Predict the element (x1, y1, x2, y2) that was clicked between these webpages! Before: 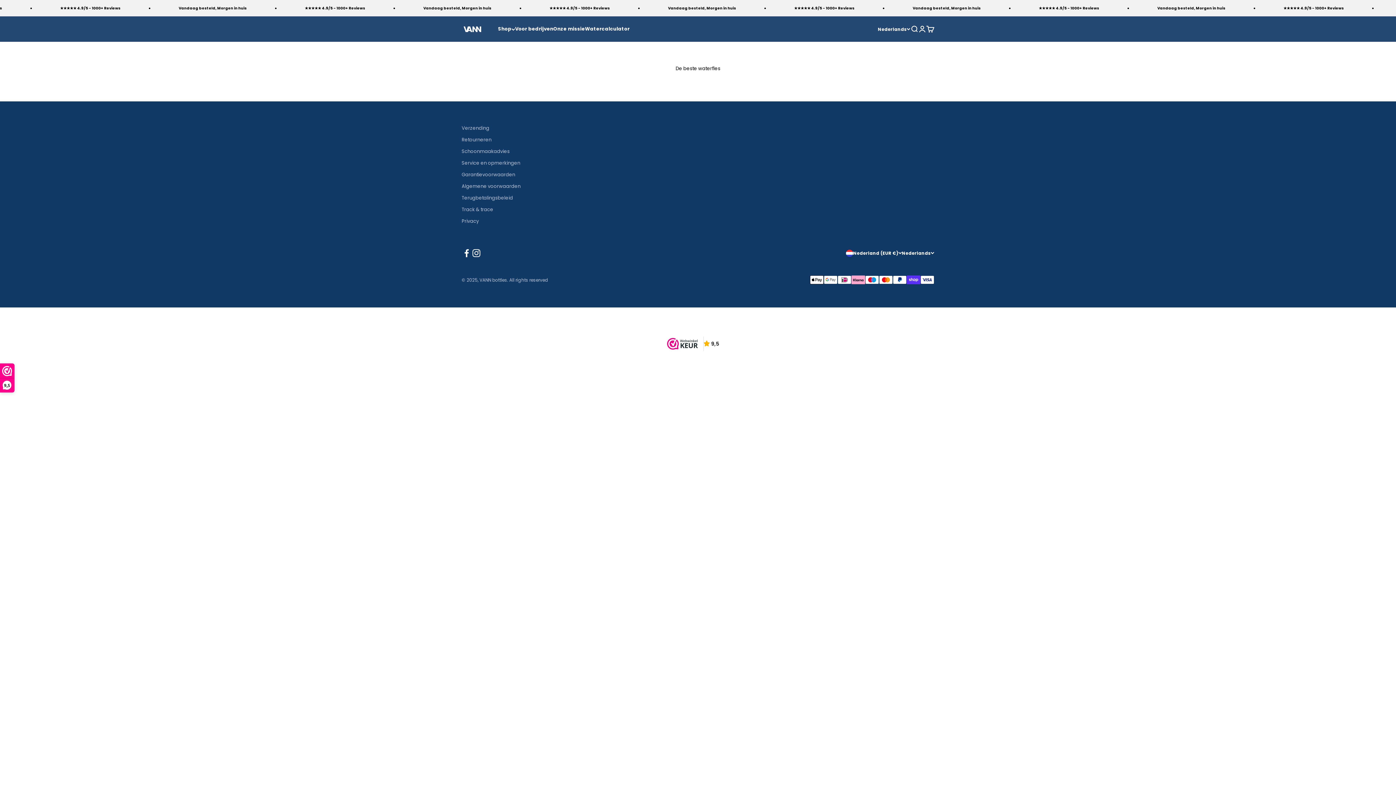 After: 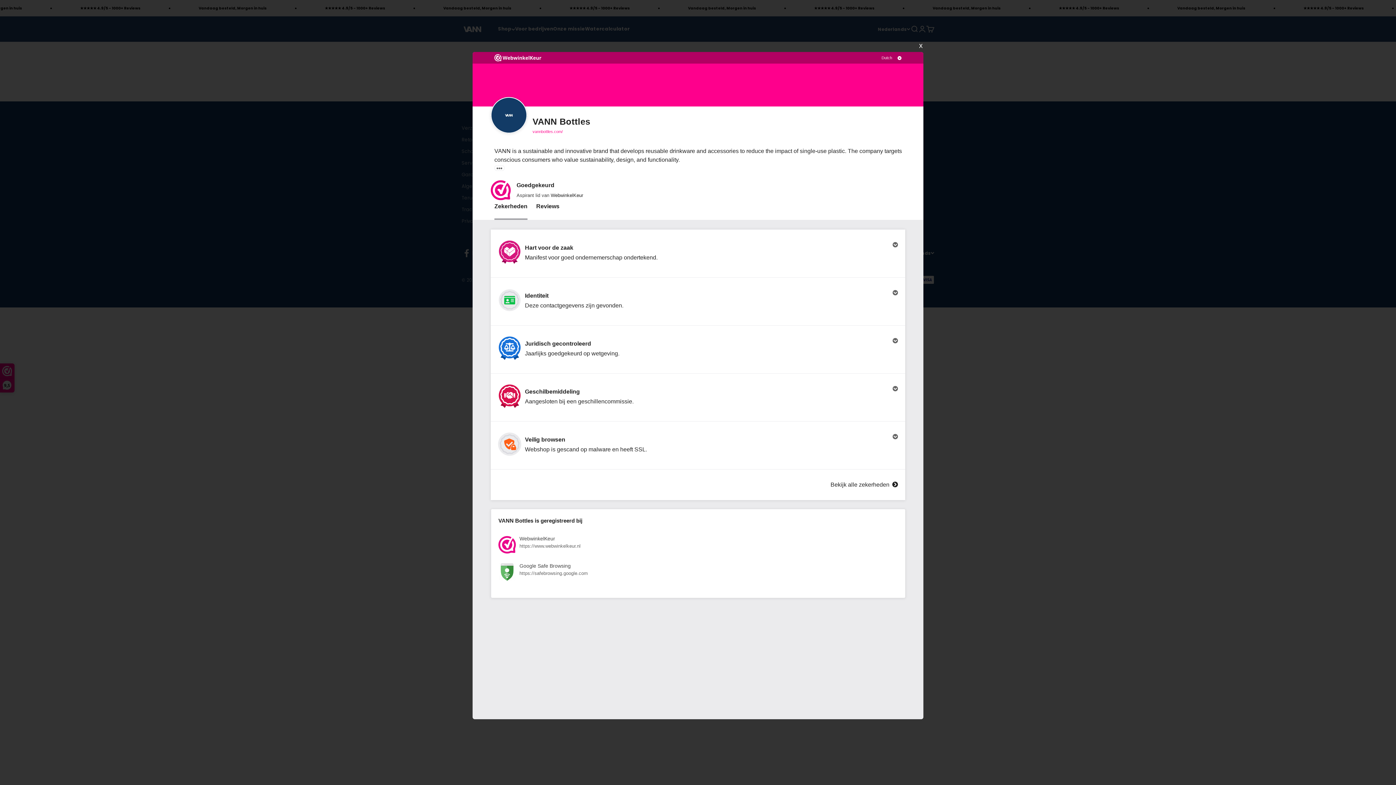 Action: label: 9,5 bbox: (0, 364, 14, 392)